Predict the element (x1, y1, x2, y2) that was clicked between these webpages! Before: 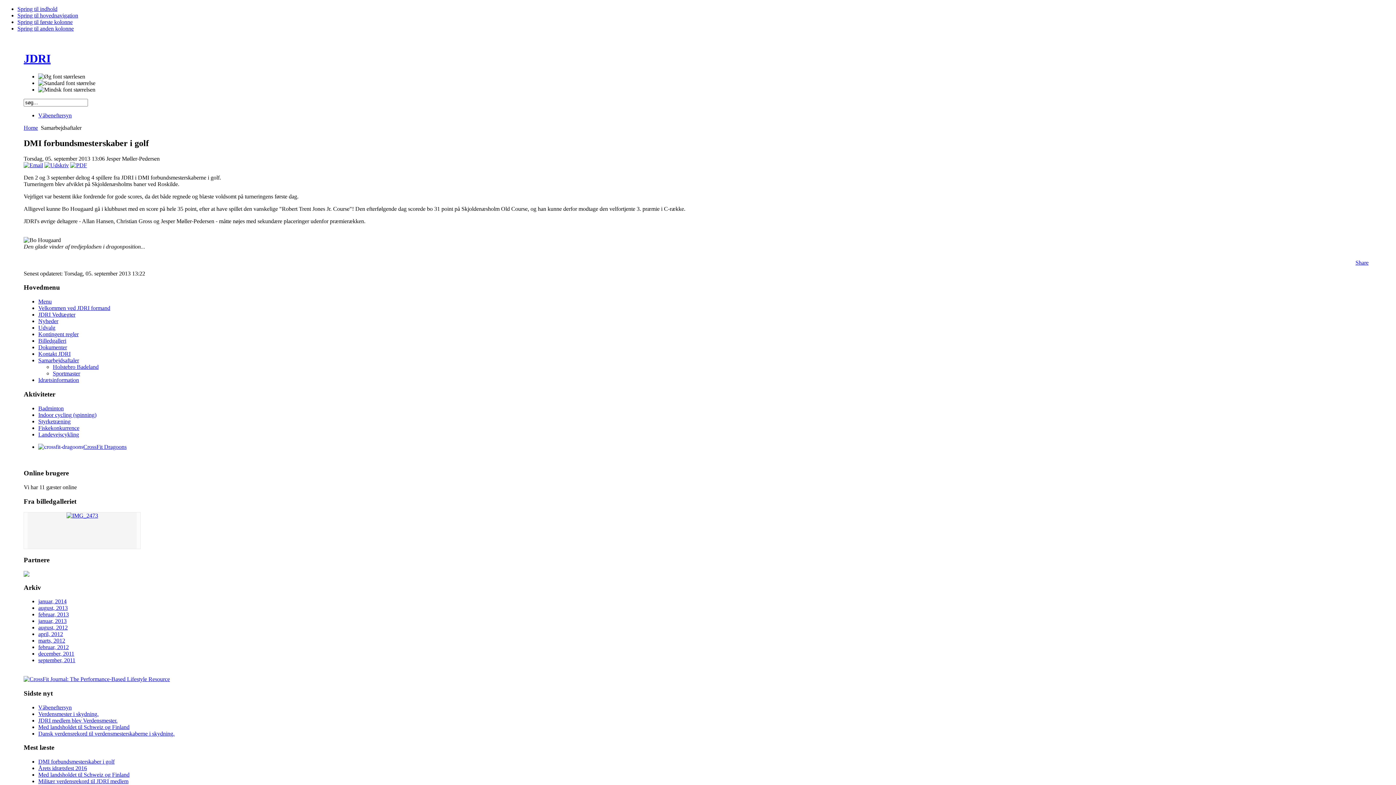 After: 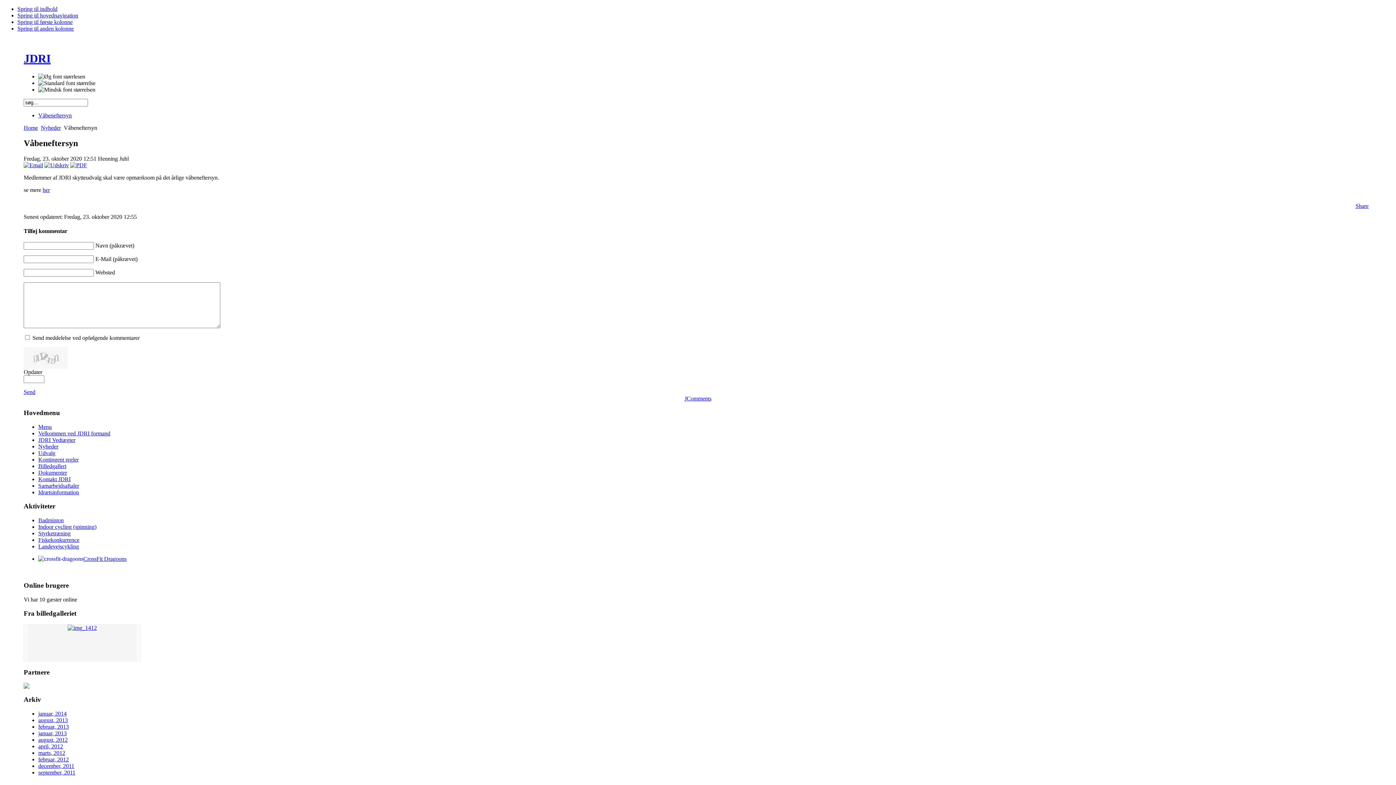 Action: bbox: (38, 704, 71, 710) label: Våbeneftersyn